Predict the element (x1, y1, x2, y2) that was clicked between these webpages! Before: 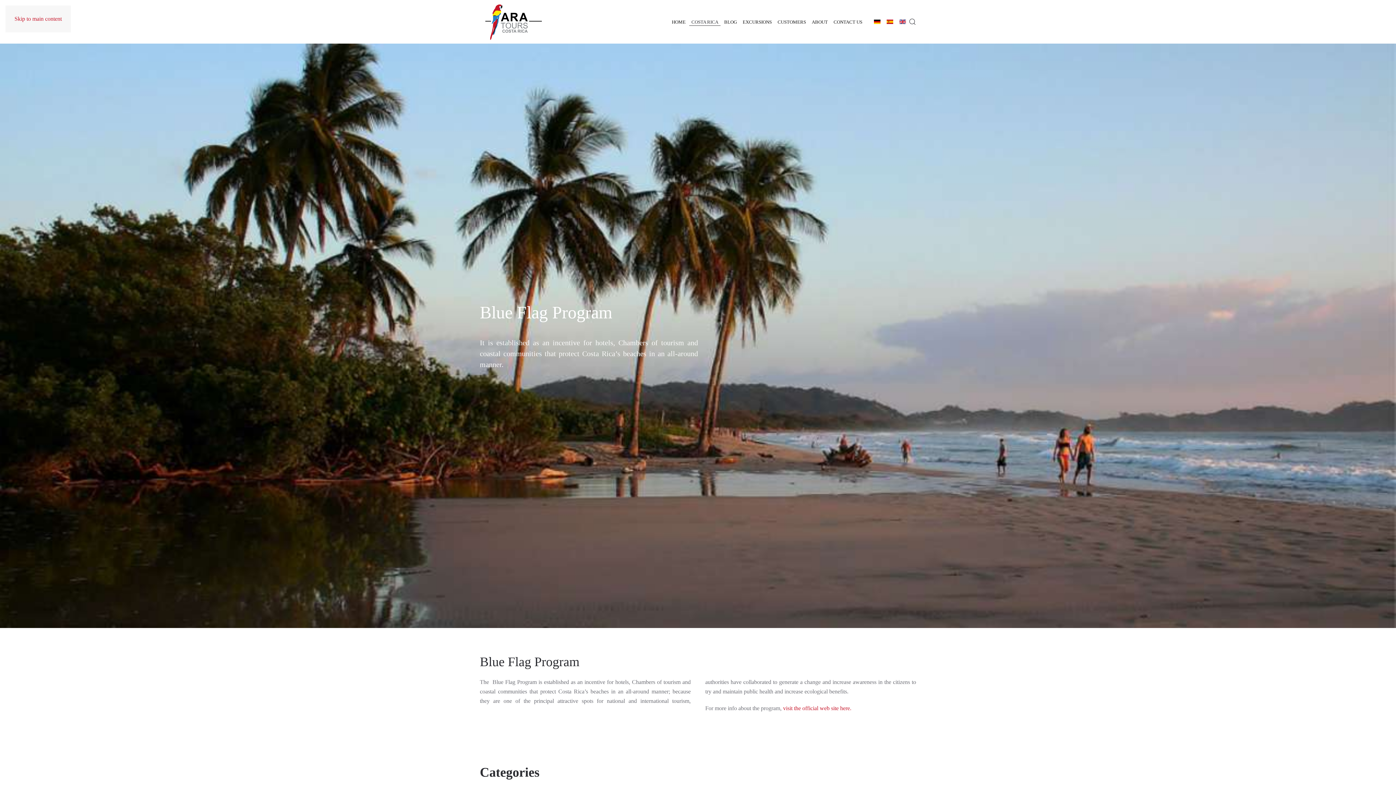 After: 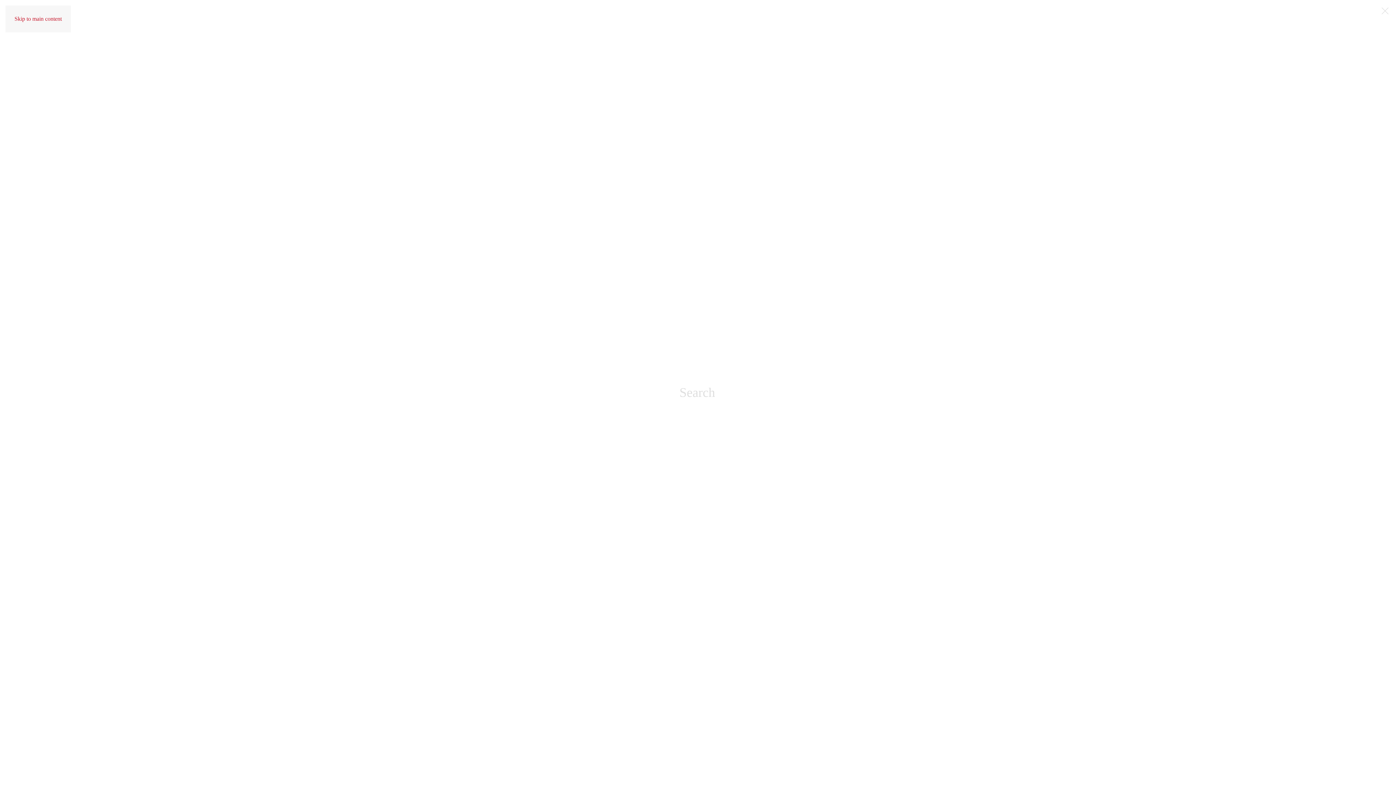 Action: label: Open Search bbox: (909, 0, 916, 43)